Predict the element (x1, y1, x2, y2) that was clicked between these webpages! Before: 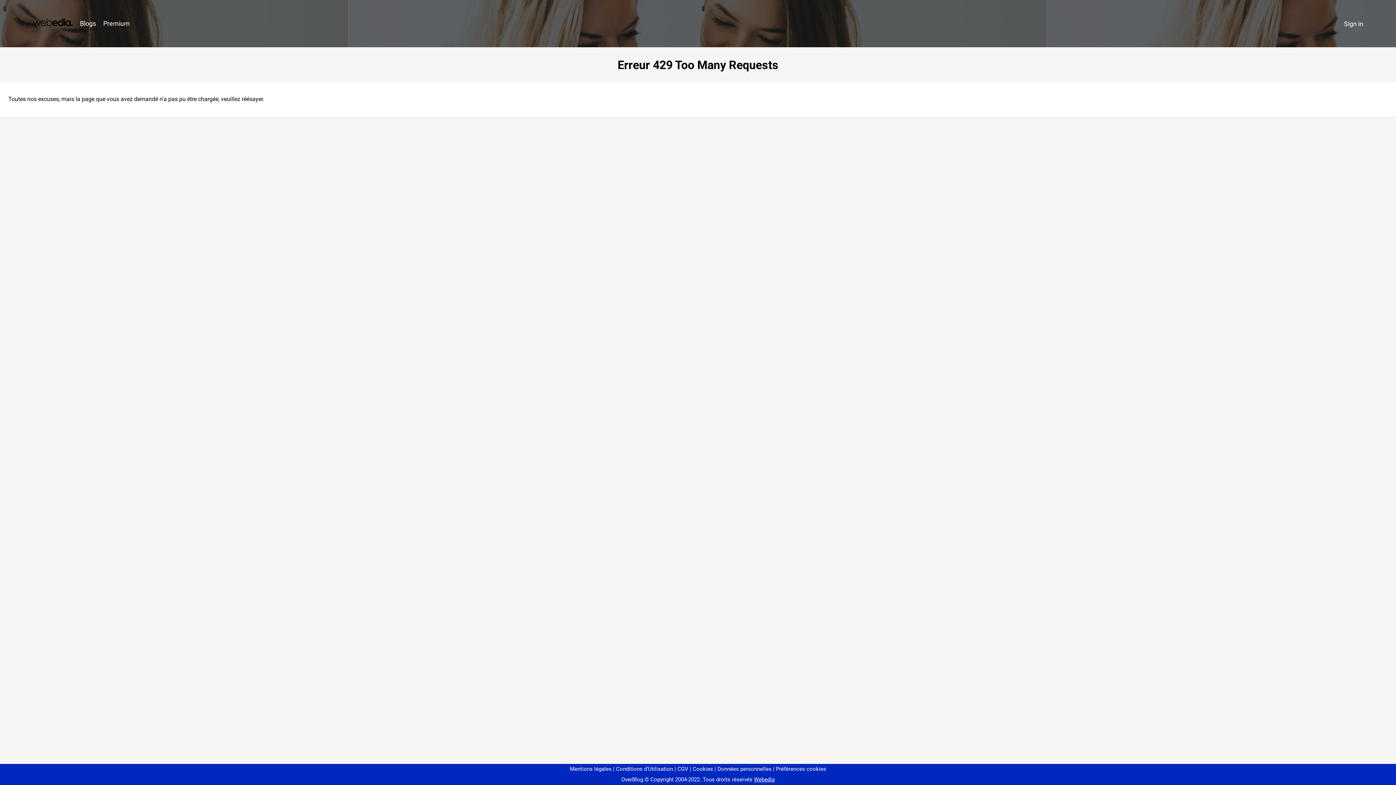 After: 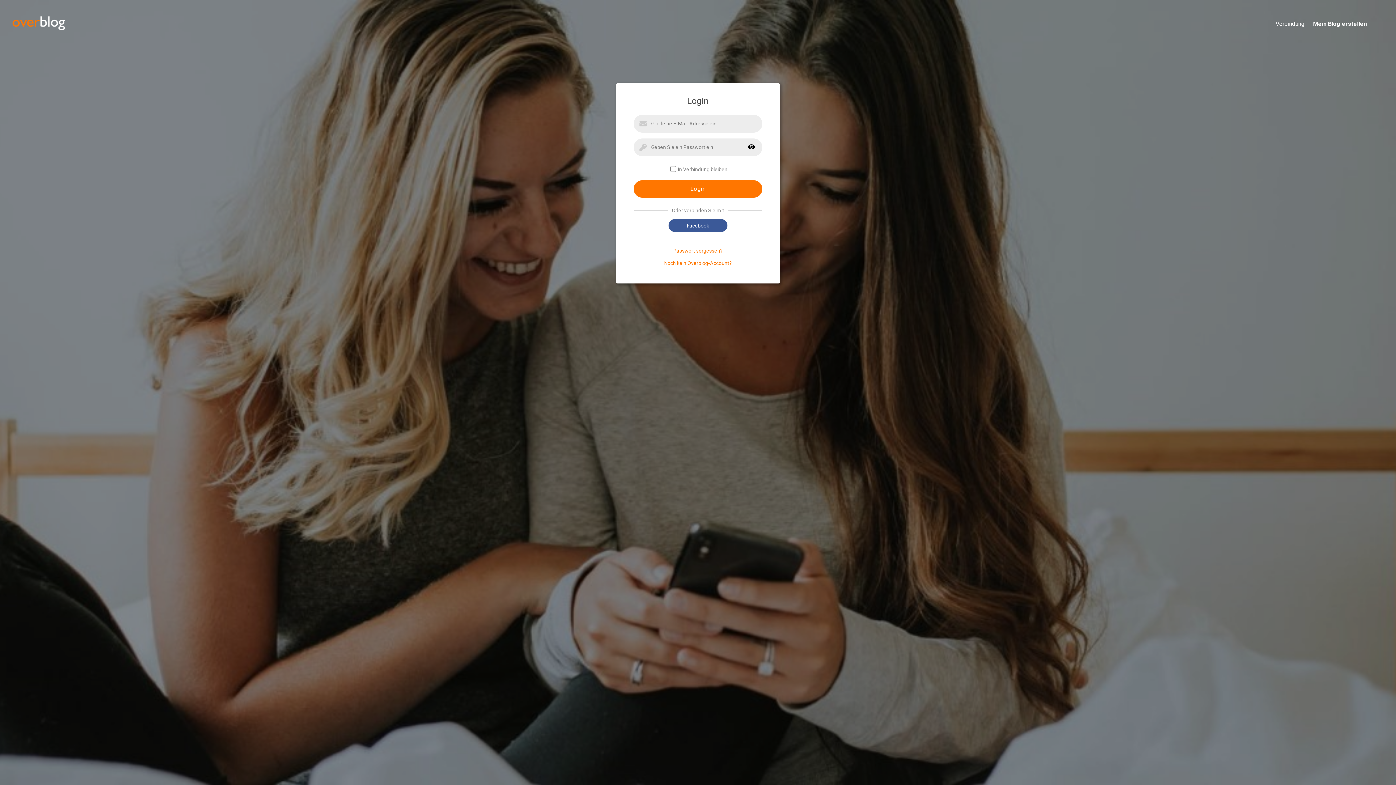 Action: bbox: (1340, 16, 1367, 31) label: Sign in